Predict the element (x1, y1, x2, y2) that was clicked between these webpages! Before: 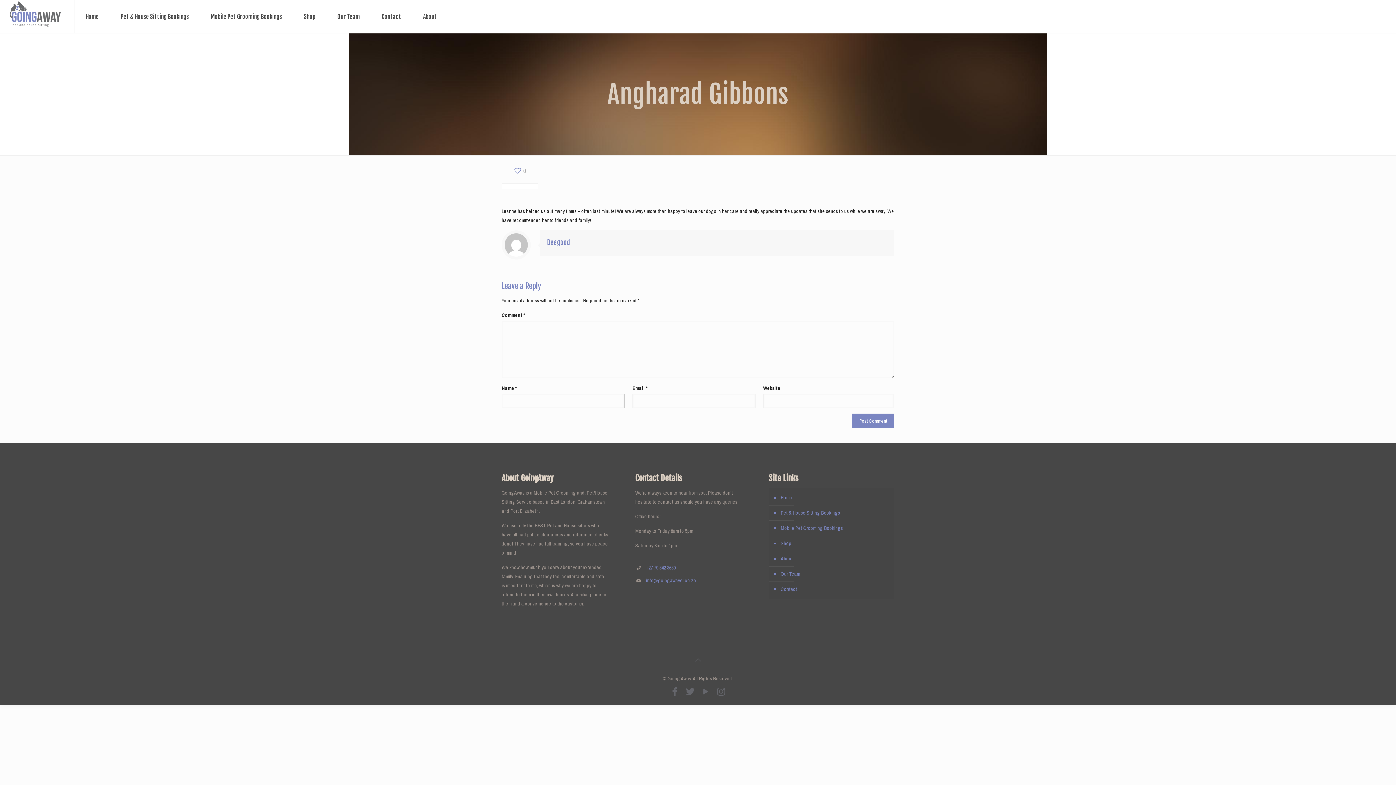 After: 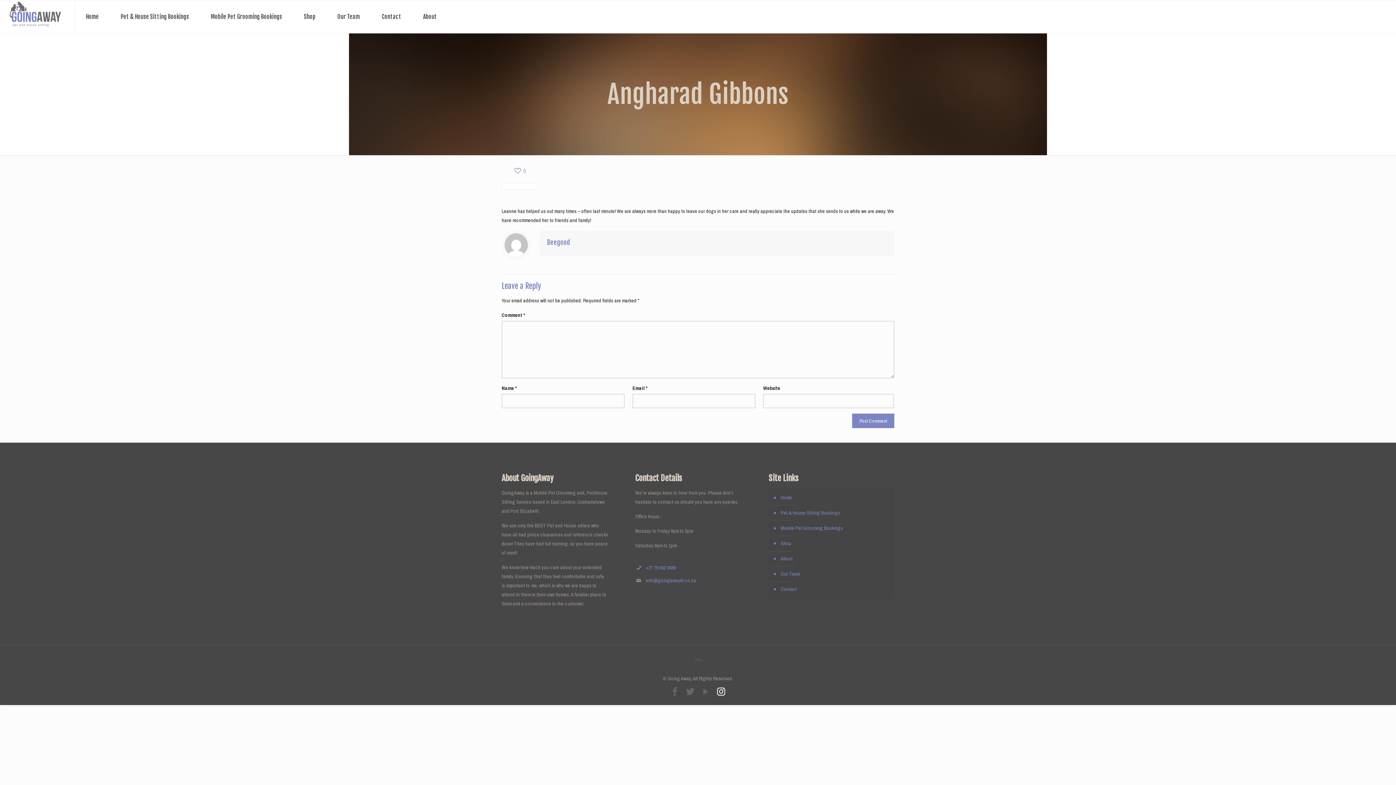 Action: bbox: (714, 685, 727, 698)